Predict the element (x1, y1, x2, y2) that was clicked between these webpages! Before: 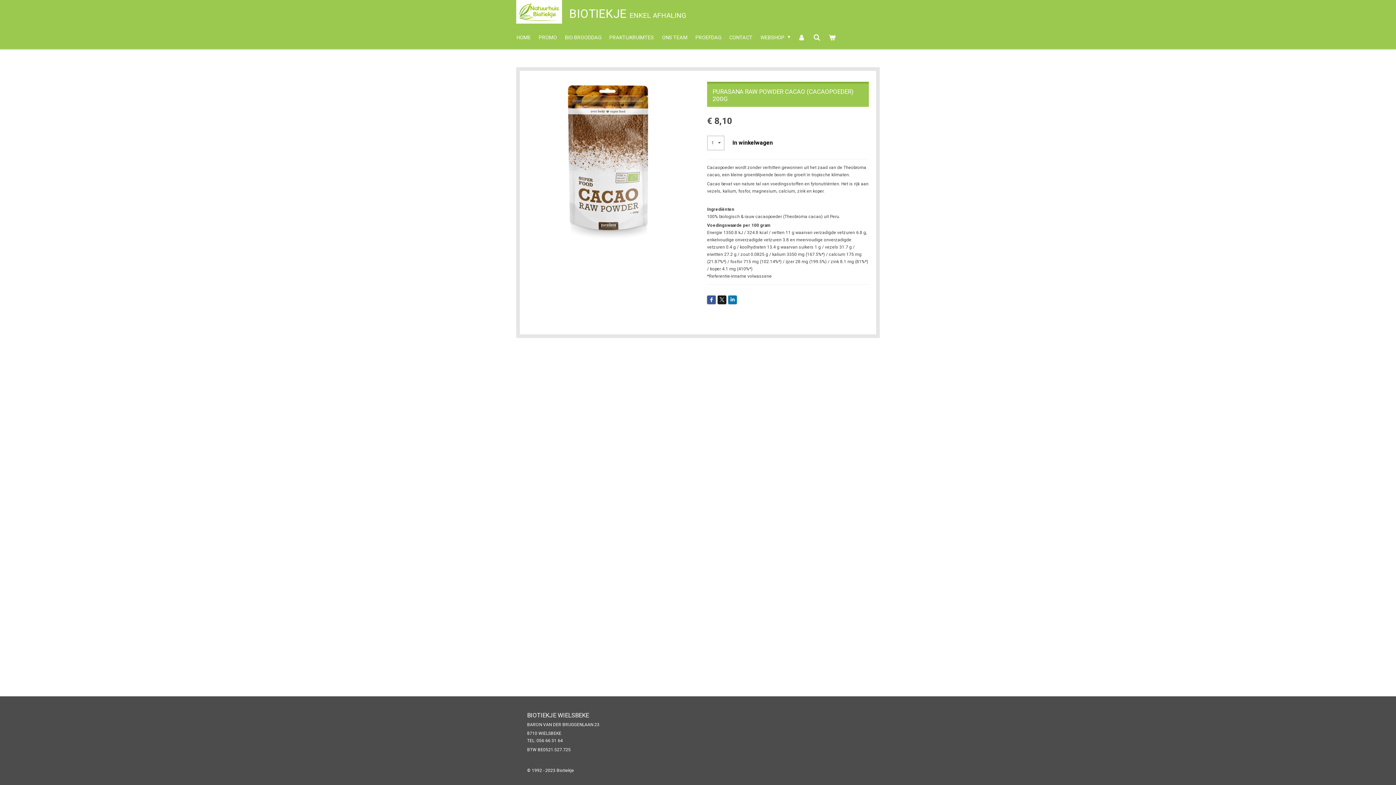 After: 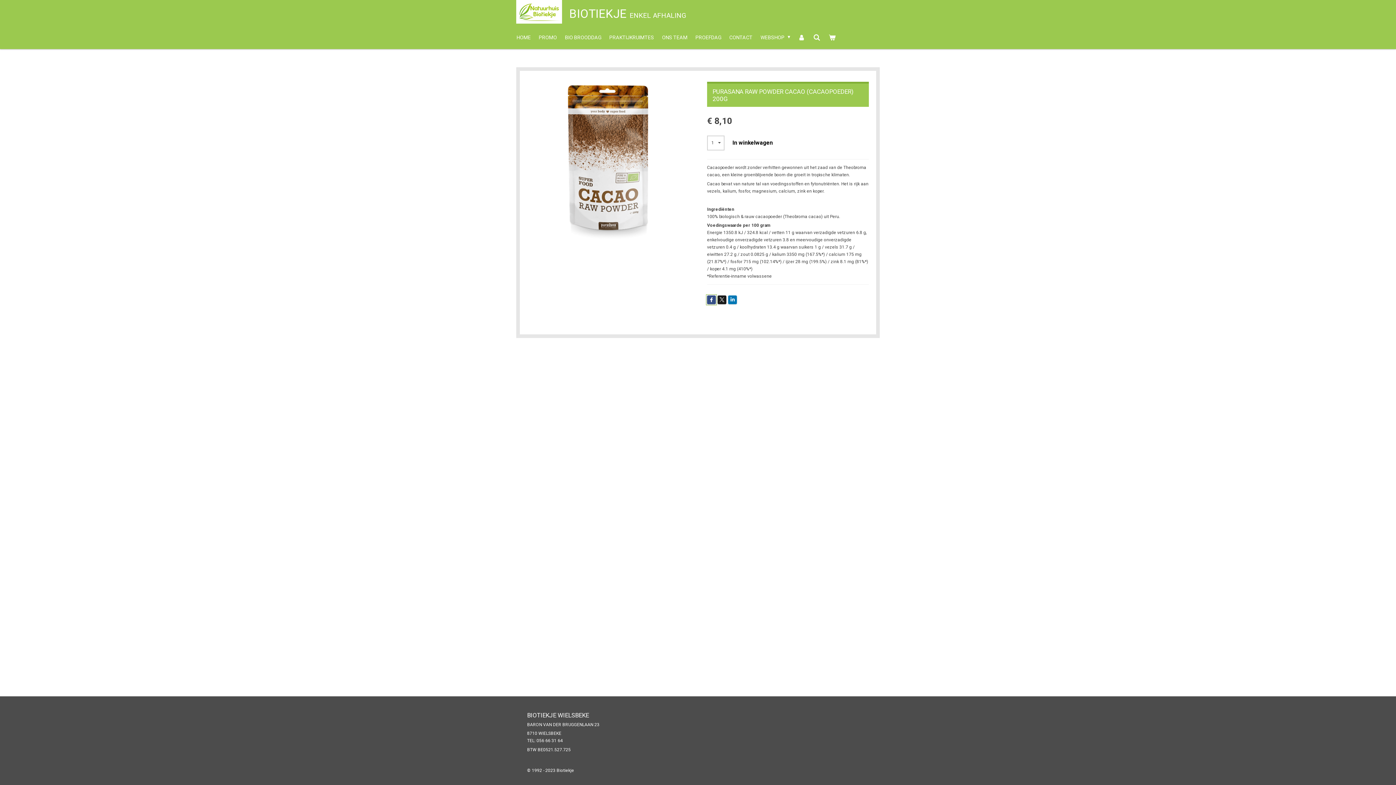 Action: bbox: (707, 295, 716, 304)